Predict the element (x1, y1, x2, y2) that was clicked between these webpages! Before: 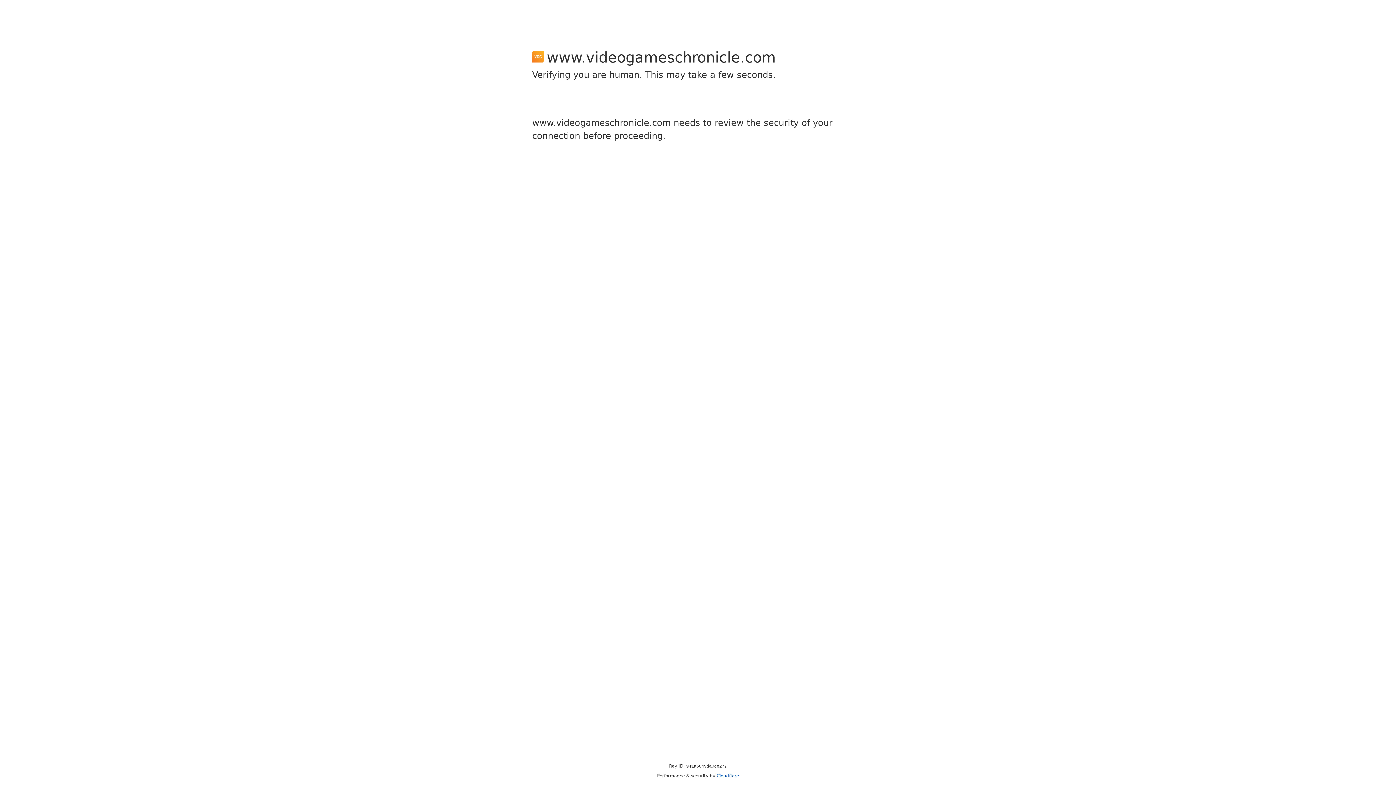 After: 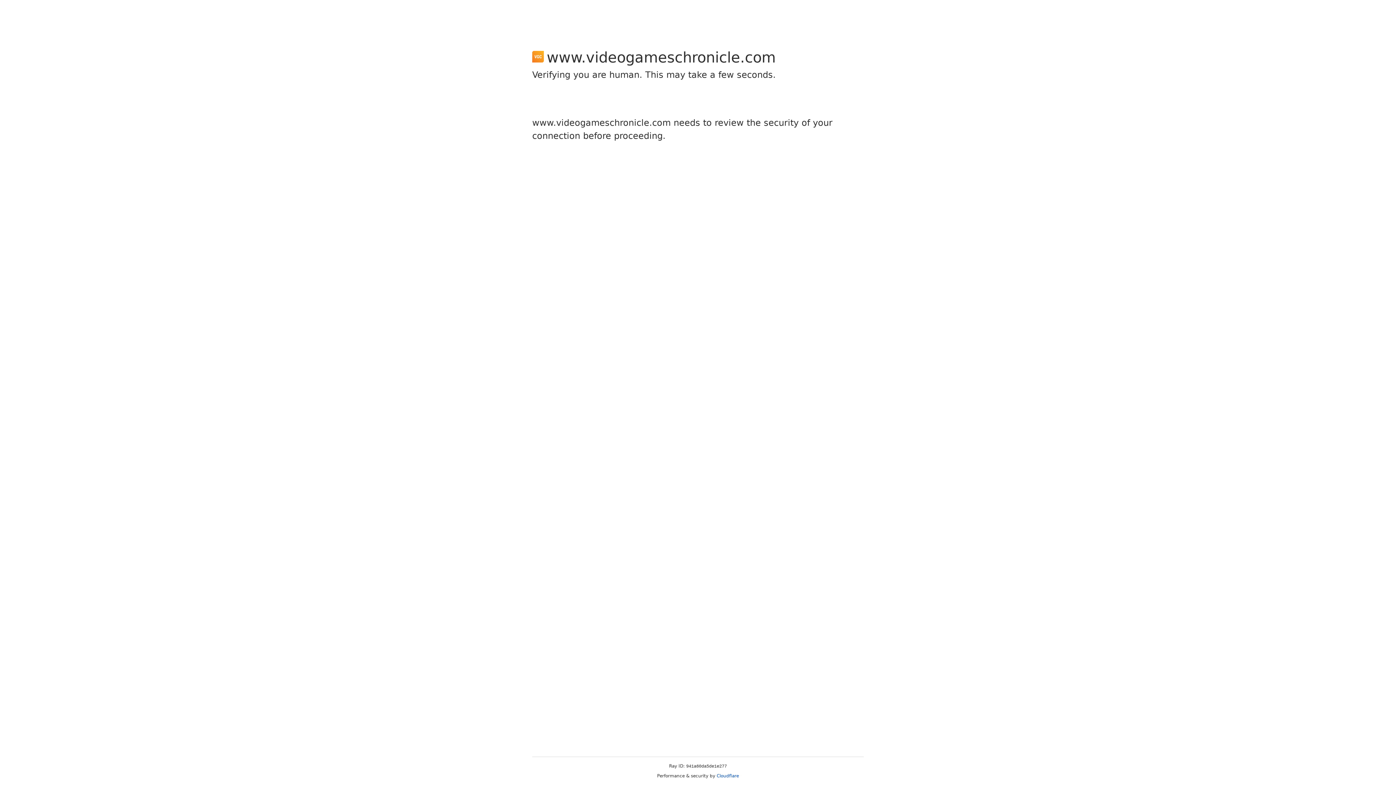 Action: label: Cloudflare bbox: (716, 773, 739, 778)